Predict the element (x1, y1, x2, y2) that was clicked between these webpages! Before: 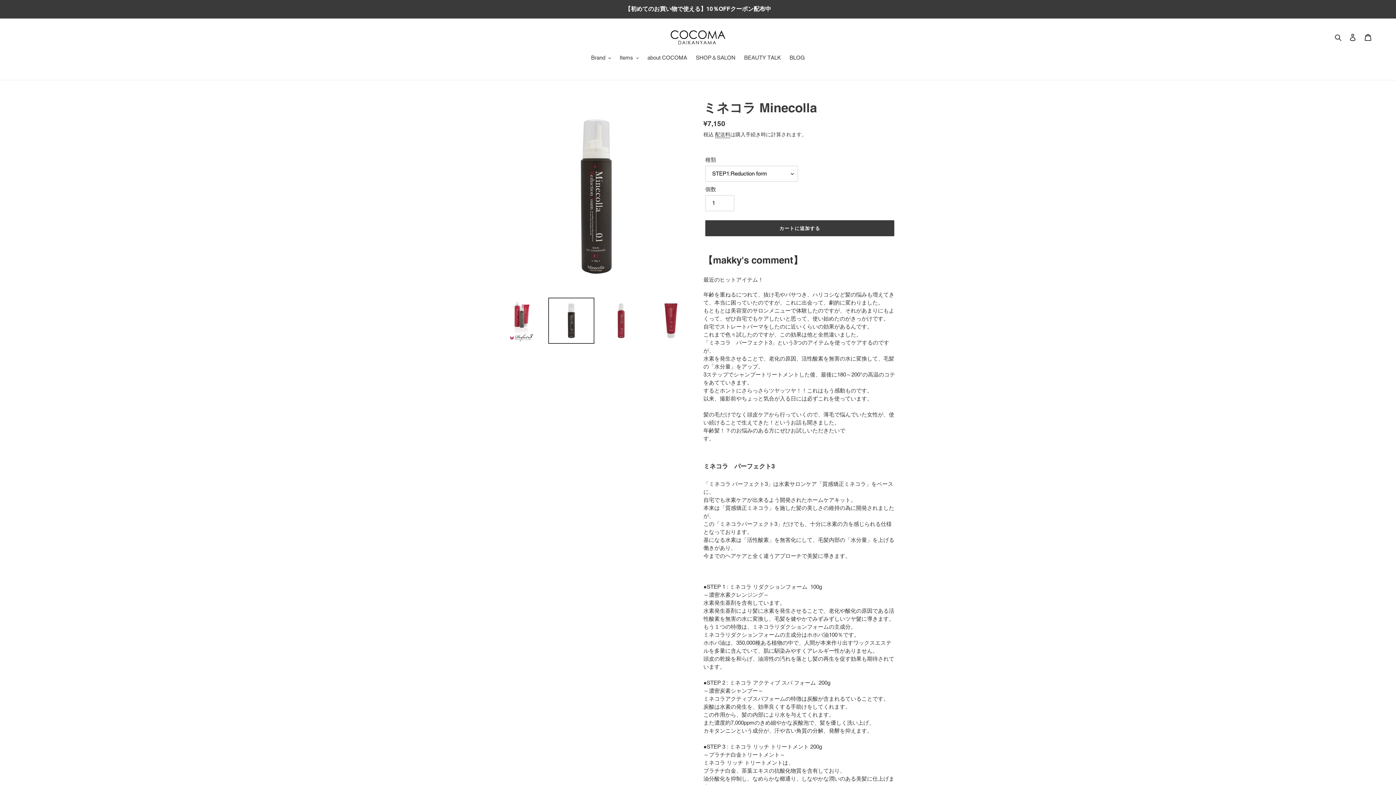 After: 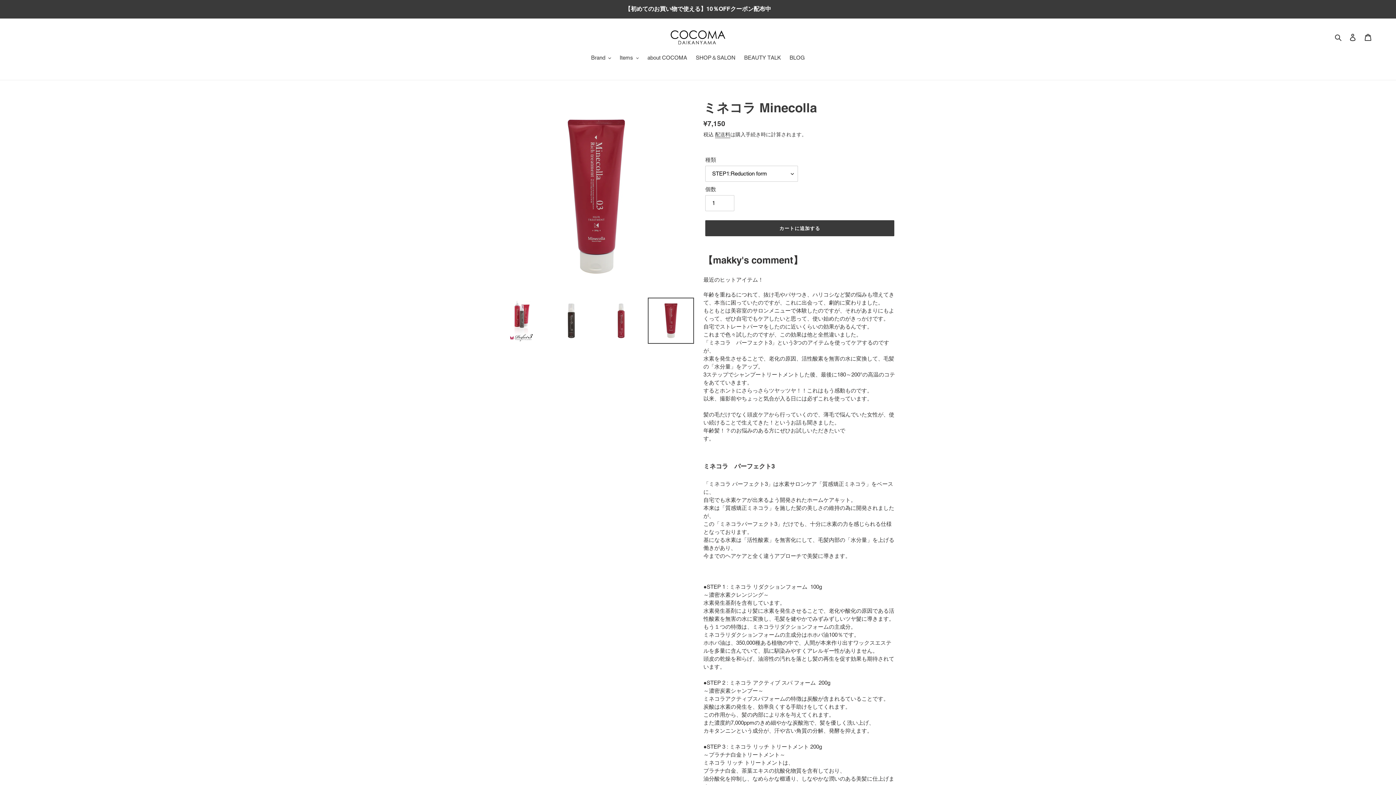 Action: bbox: (648, 297, 694, 344)